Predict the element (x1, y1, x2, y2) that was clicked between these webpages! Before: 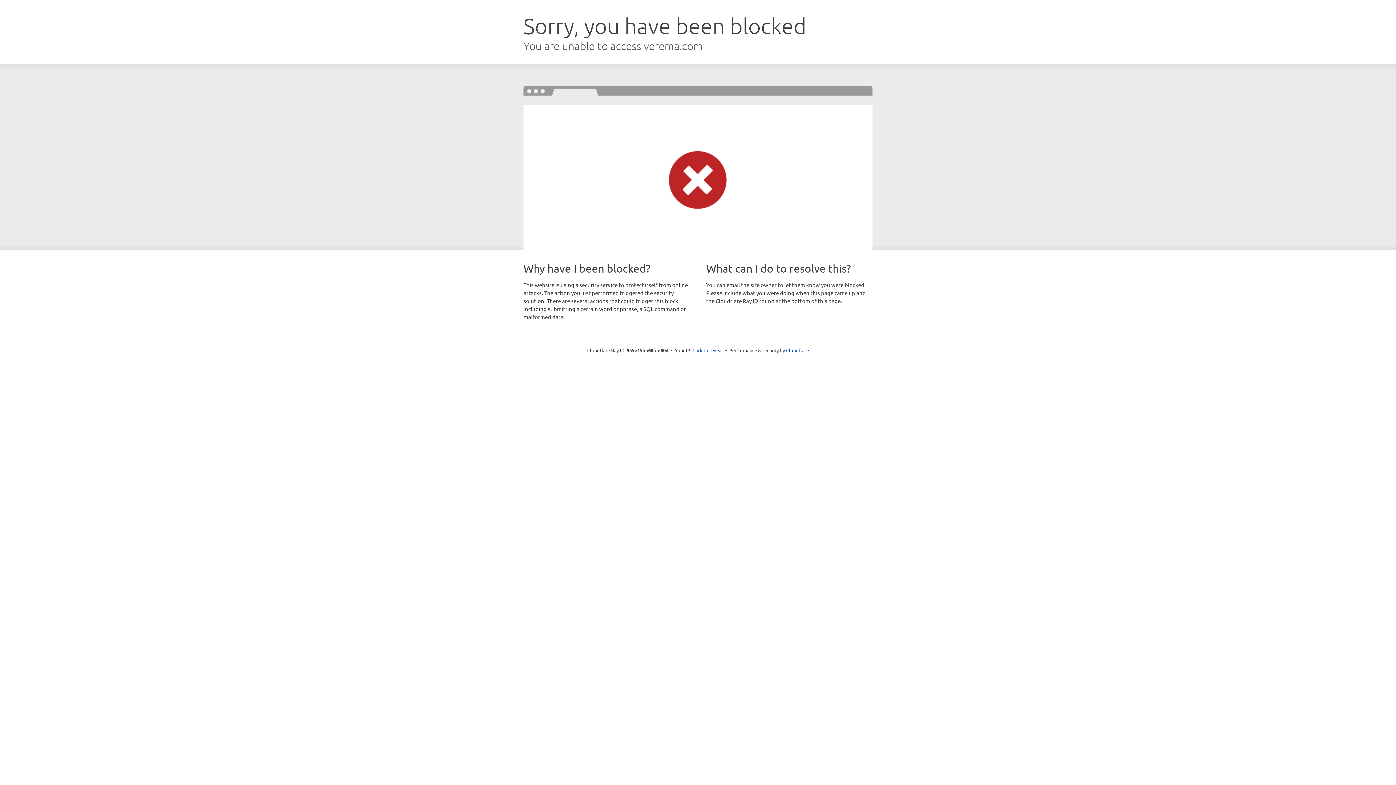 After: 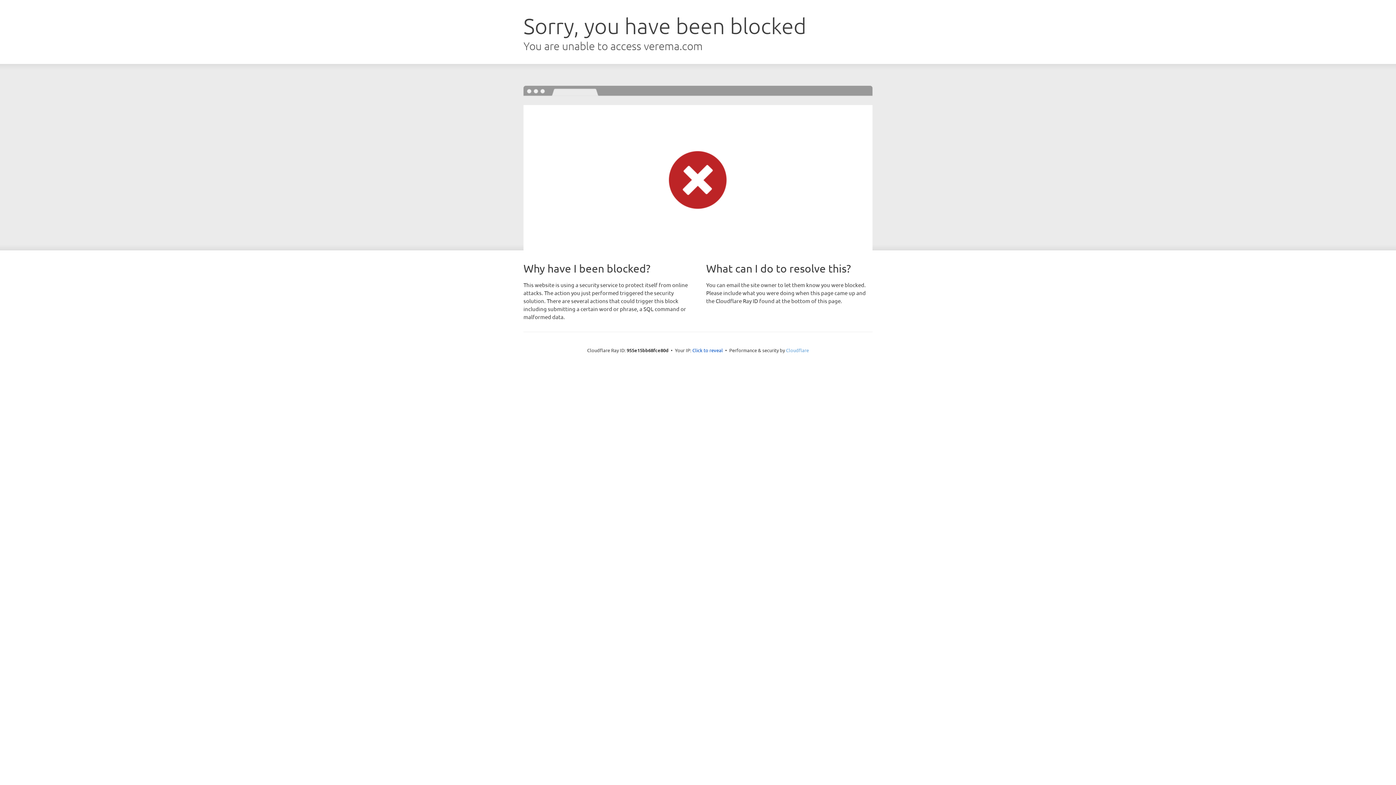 Action: label: Cloudflare bbox: (786, 347, 809, 353)